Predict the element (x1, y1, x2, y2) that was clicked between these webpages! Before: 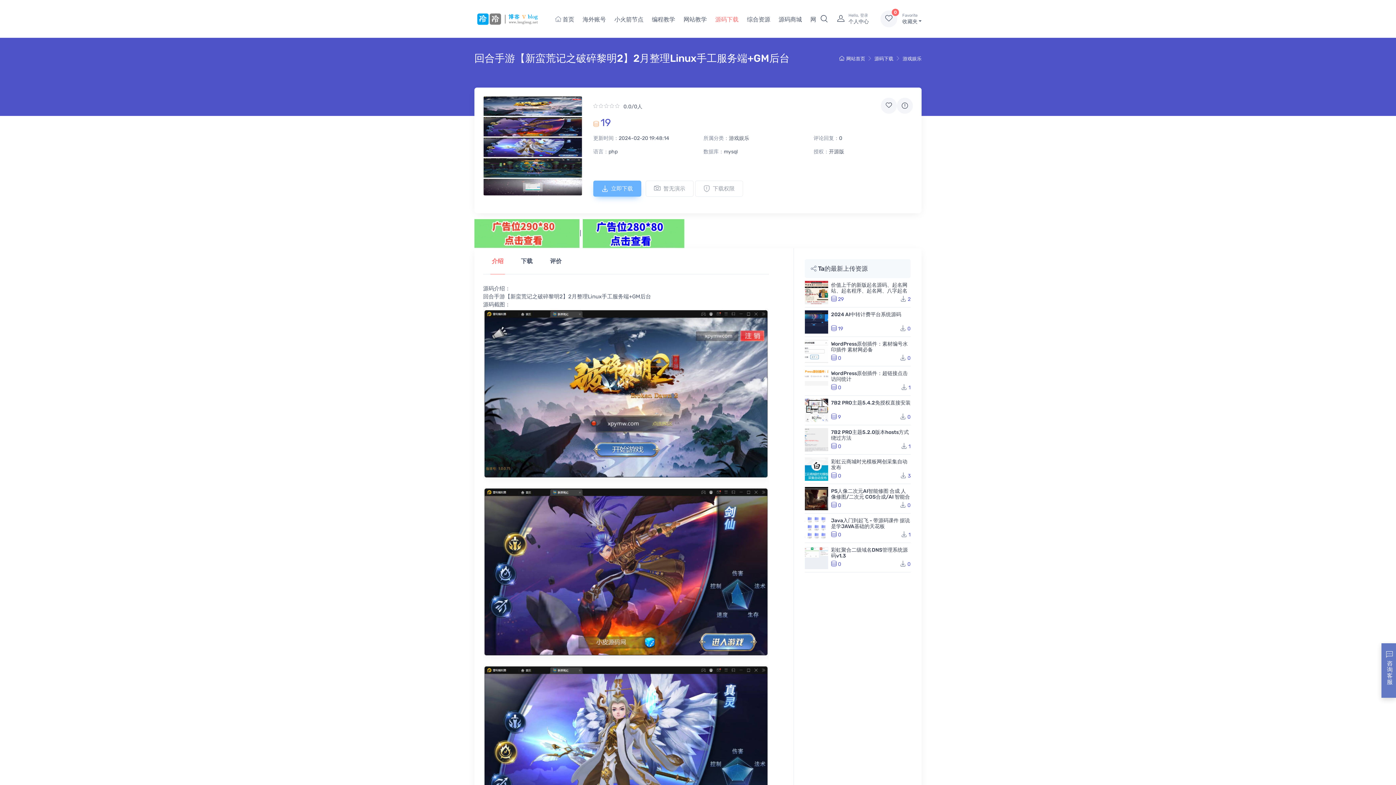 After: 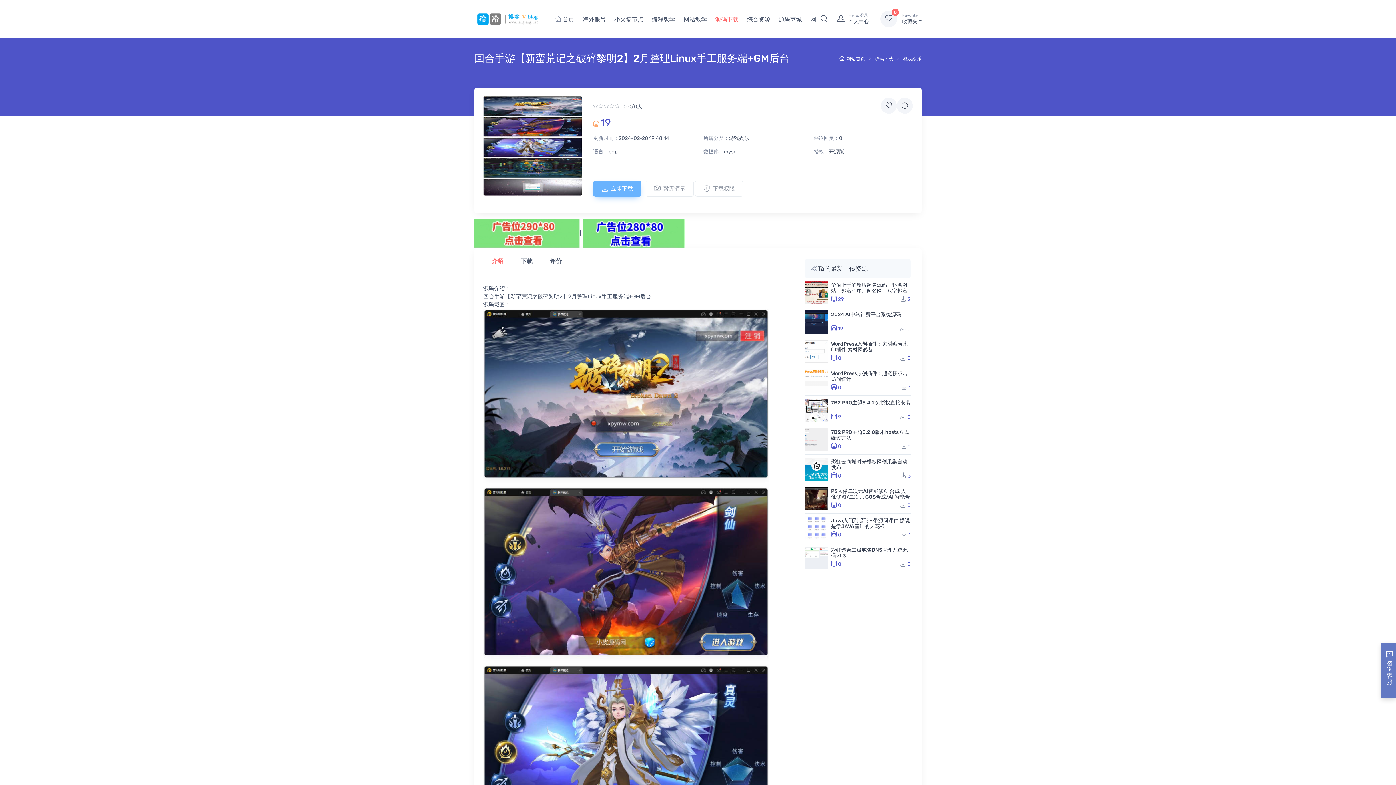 Action: bbox: (582, 229, 684, 236)